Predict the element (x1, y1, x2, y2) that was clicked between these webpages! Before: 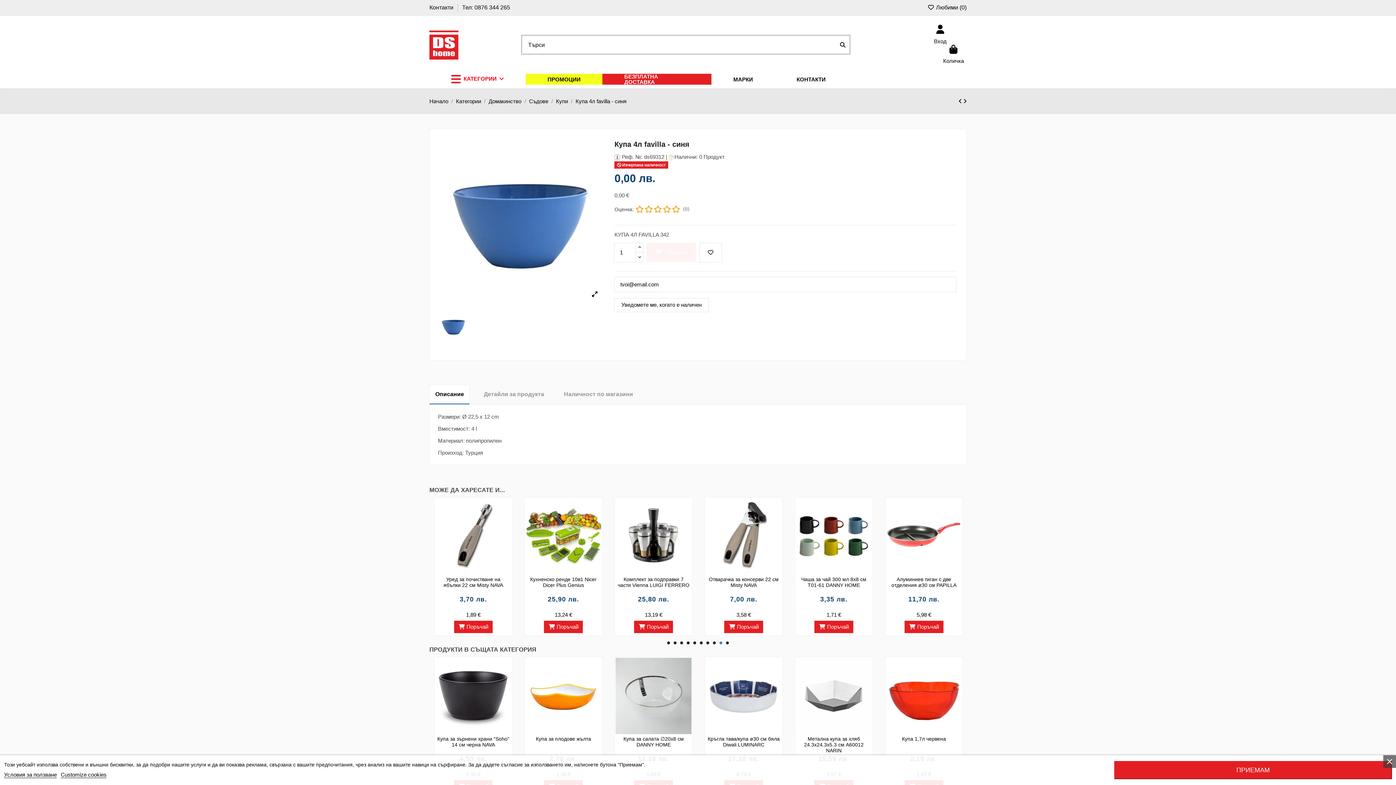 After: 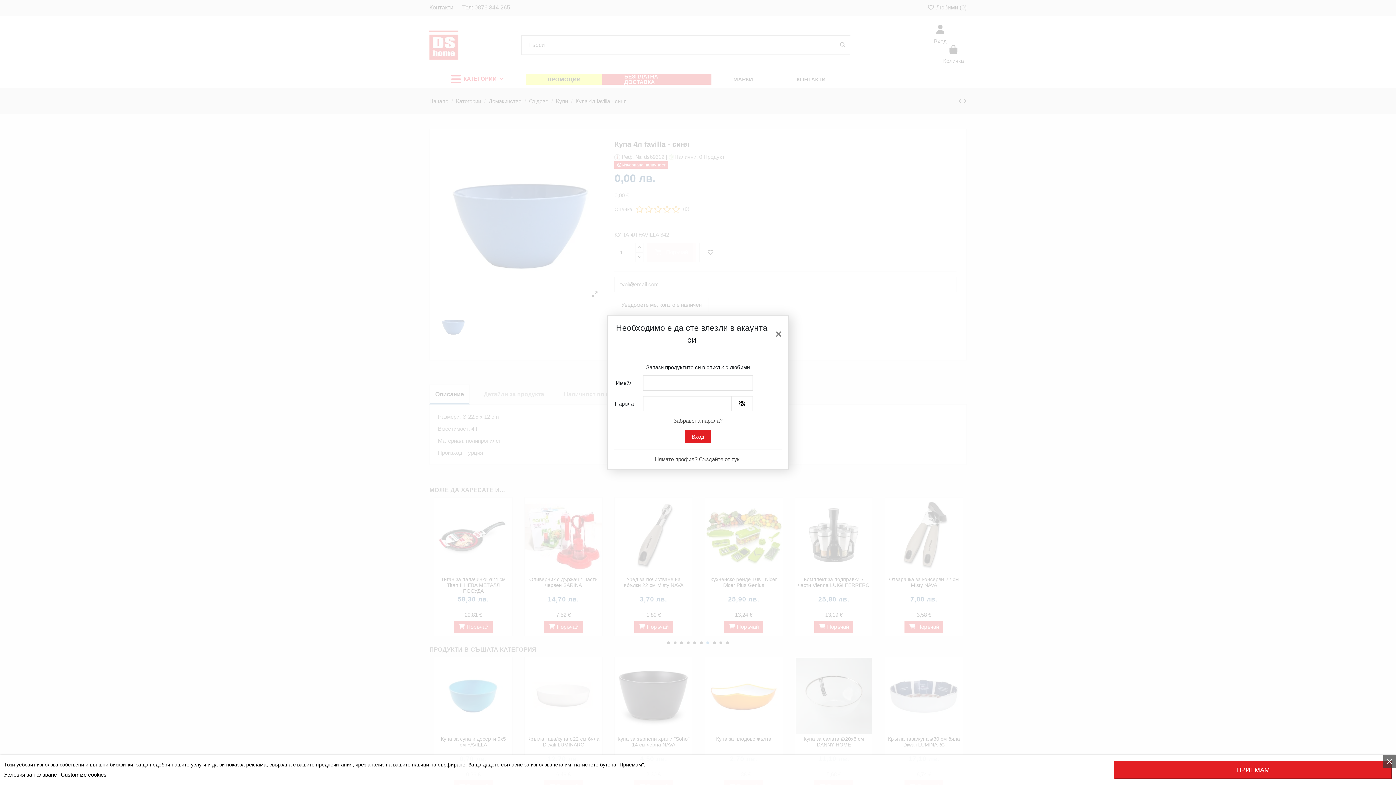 Action: label: Добави в любими bbox: (699, 242, 722, 262)